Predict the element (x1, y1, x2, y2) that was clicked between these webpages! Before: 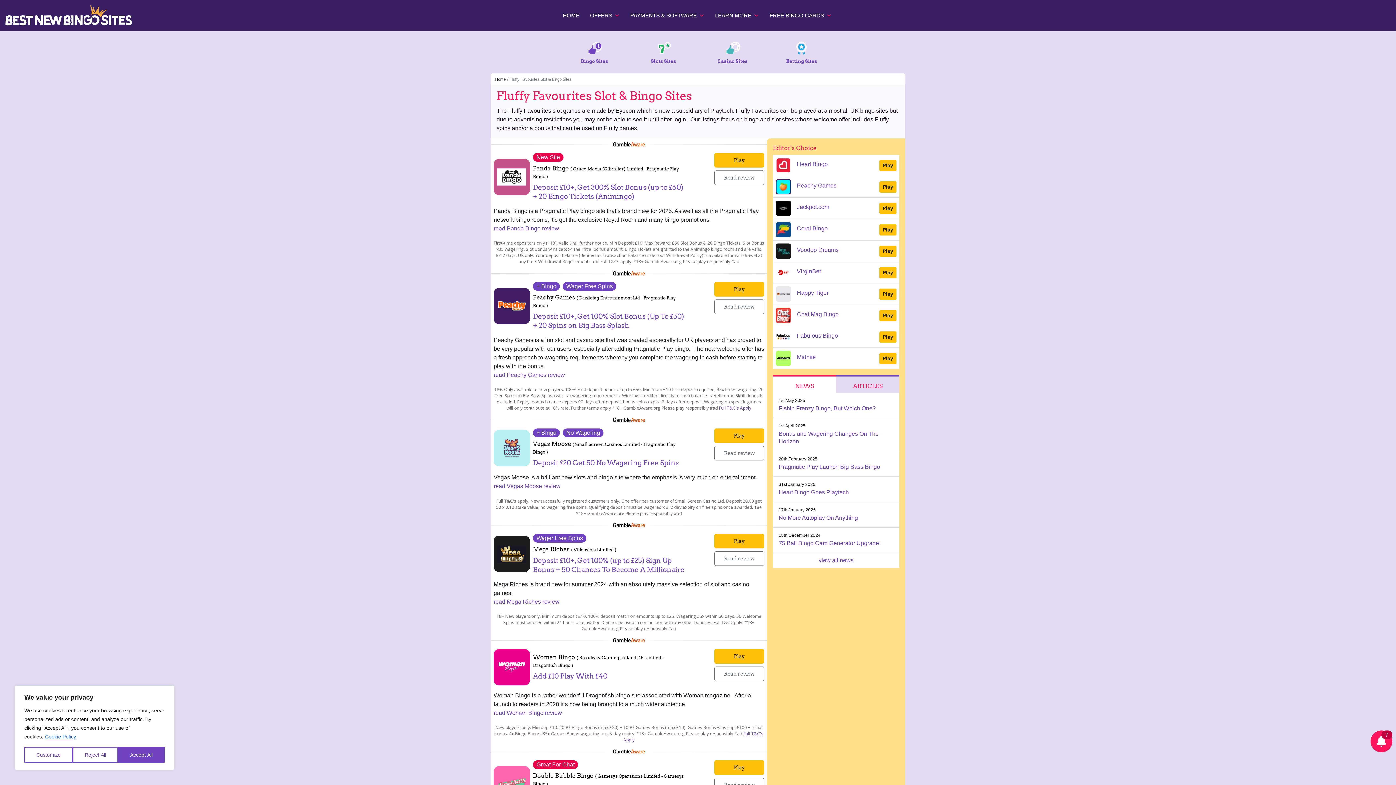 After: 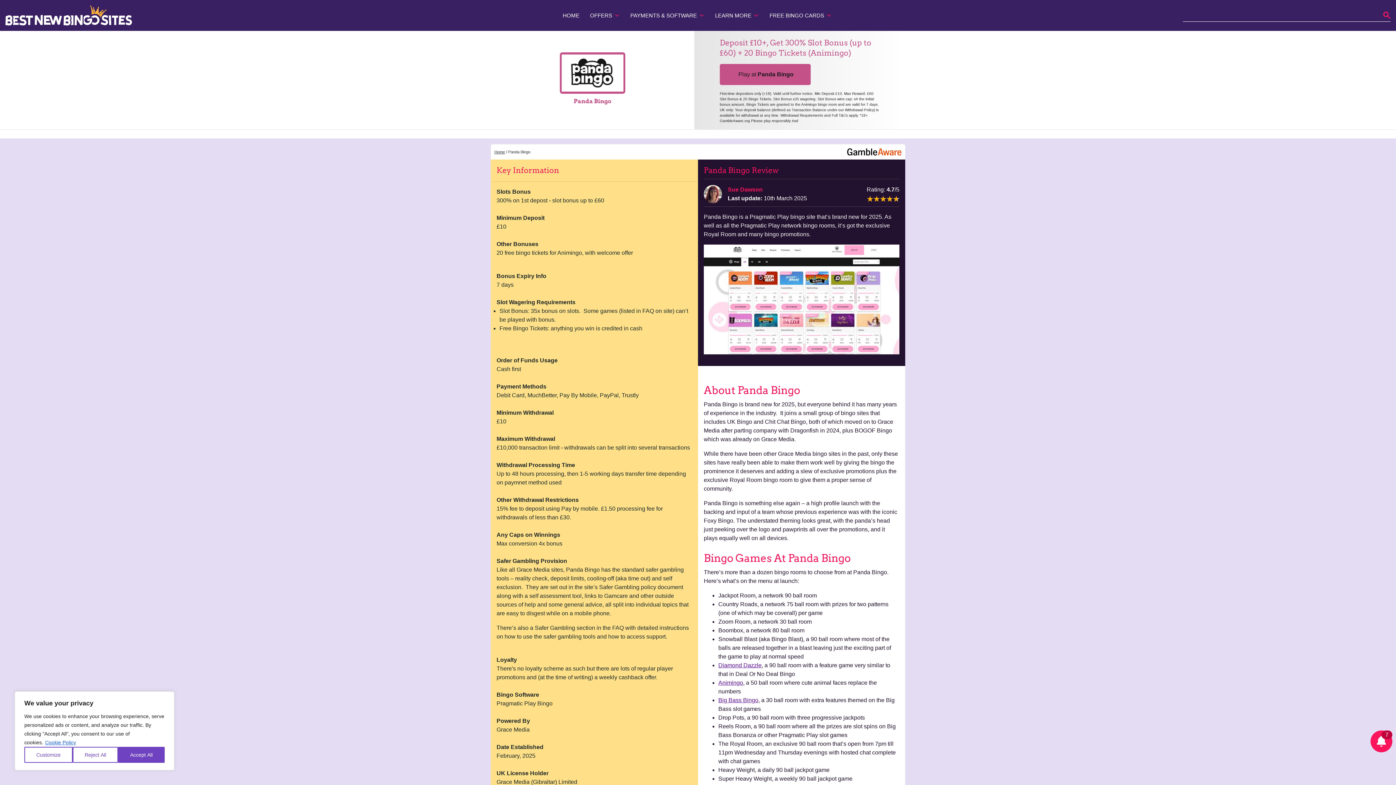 Action: label: www.bestnewbingosites.co.uk bbox: (714, 170, 764, 185)